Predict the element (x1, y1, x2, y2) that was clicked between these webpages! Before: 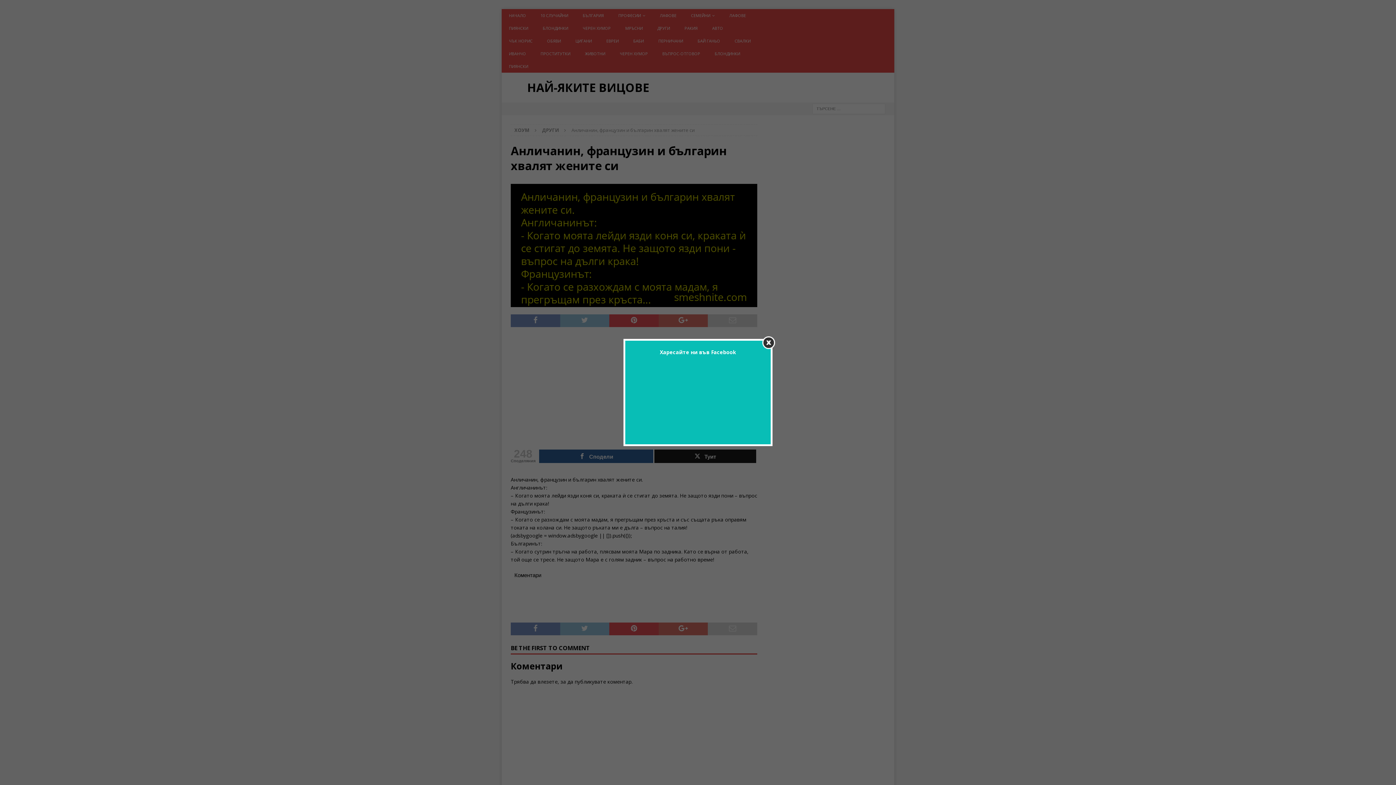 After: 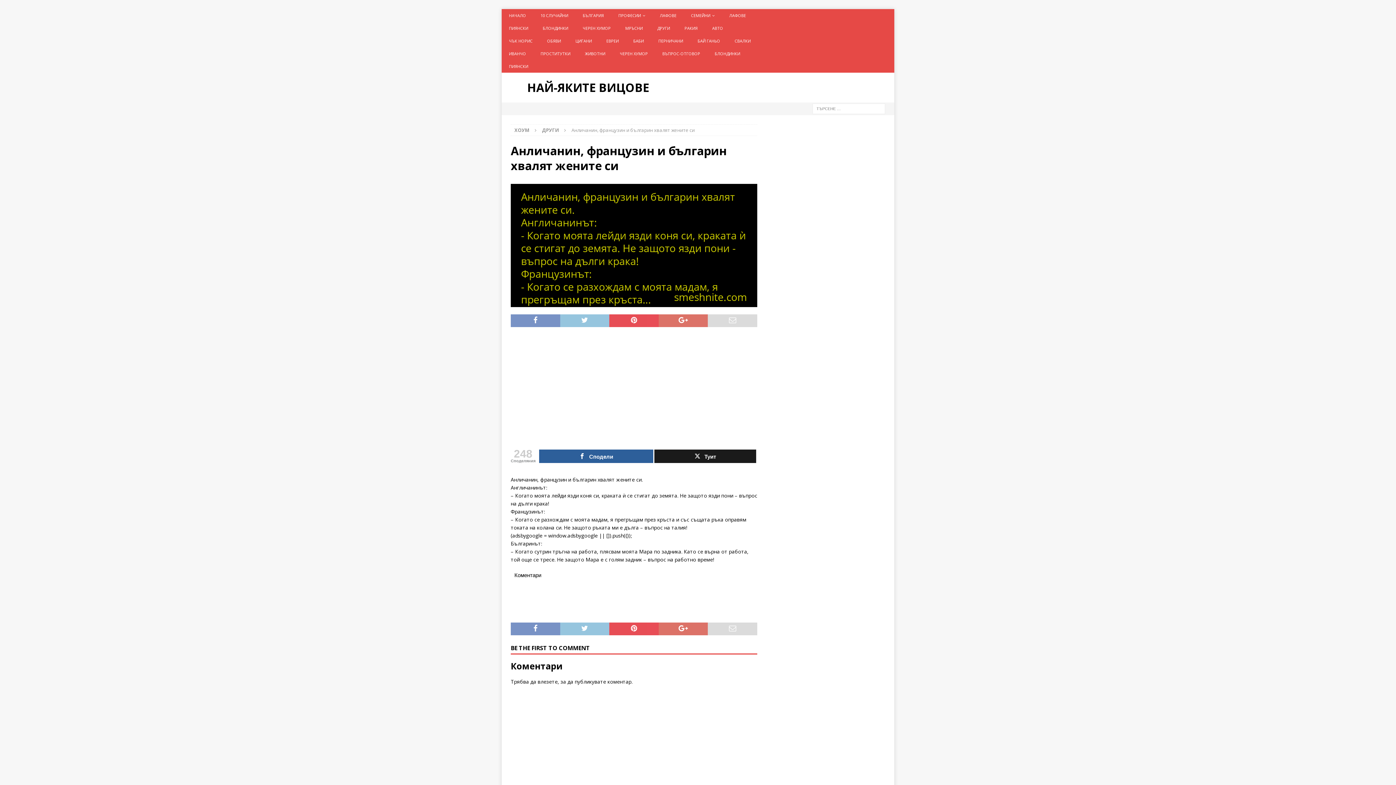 Action: bbox: (762, 336, 775, 349)